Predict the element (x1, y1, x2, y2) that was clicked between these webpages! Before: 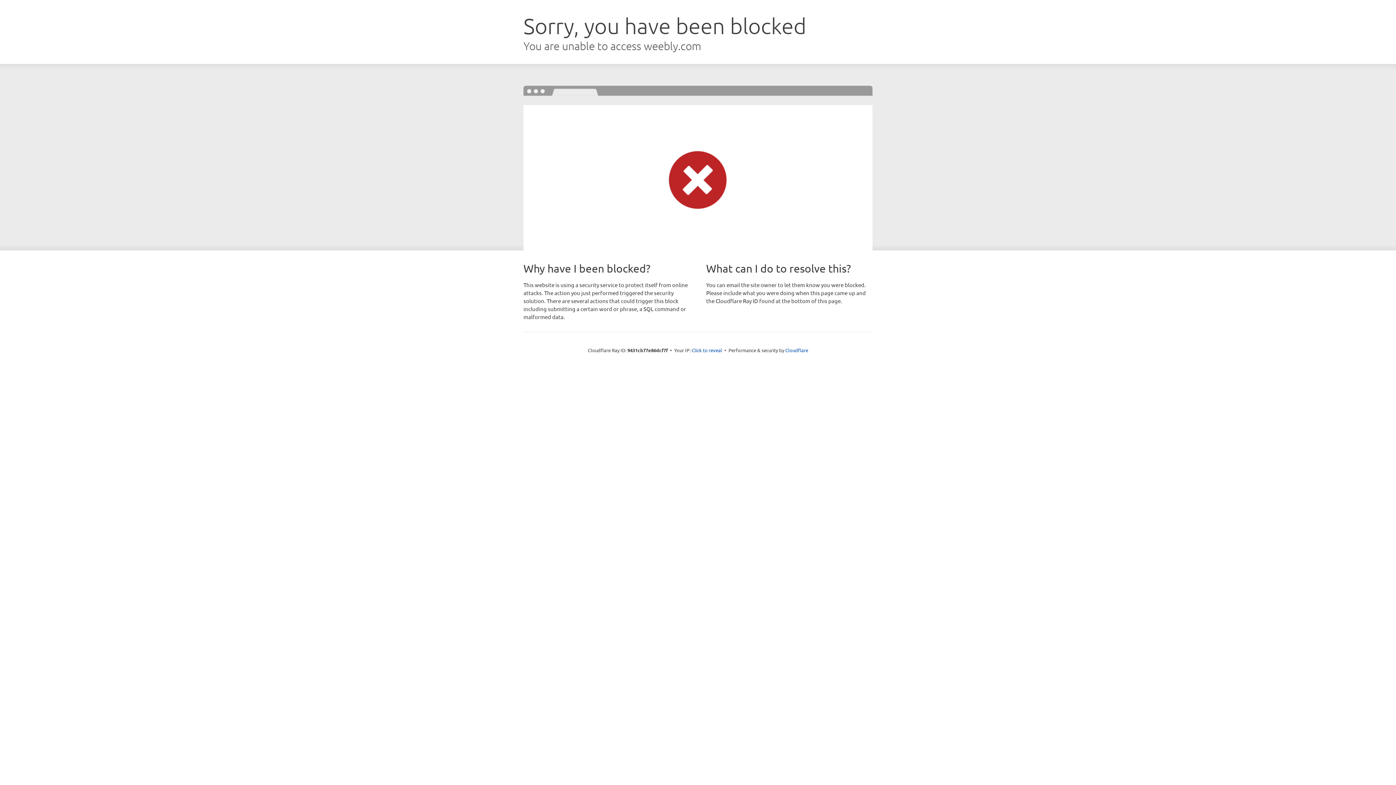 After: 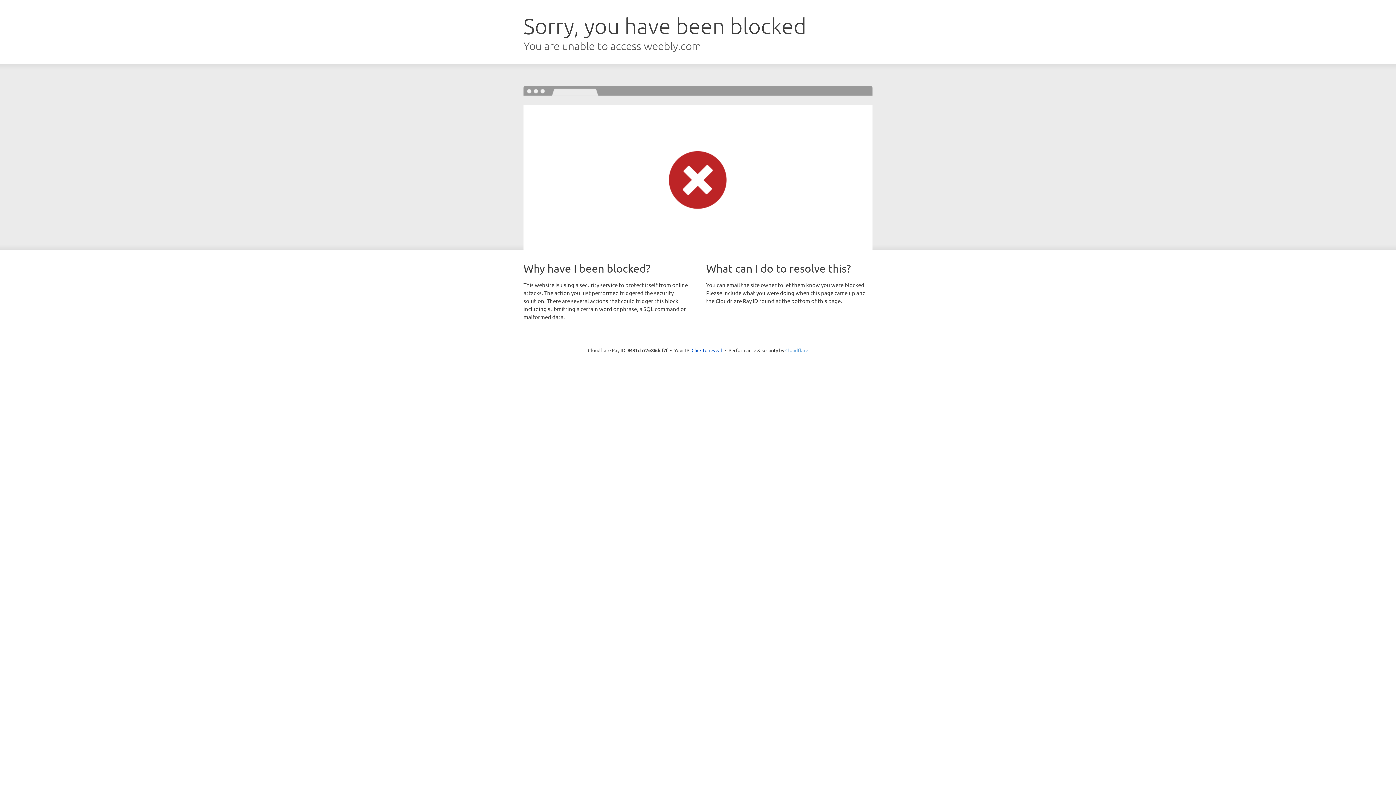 Action: bbox: (785, 347, 808, 353) label: Cloudflare